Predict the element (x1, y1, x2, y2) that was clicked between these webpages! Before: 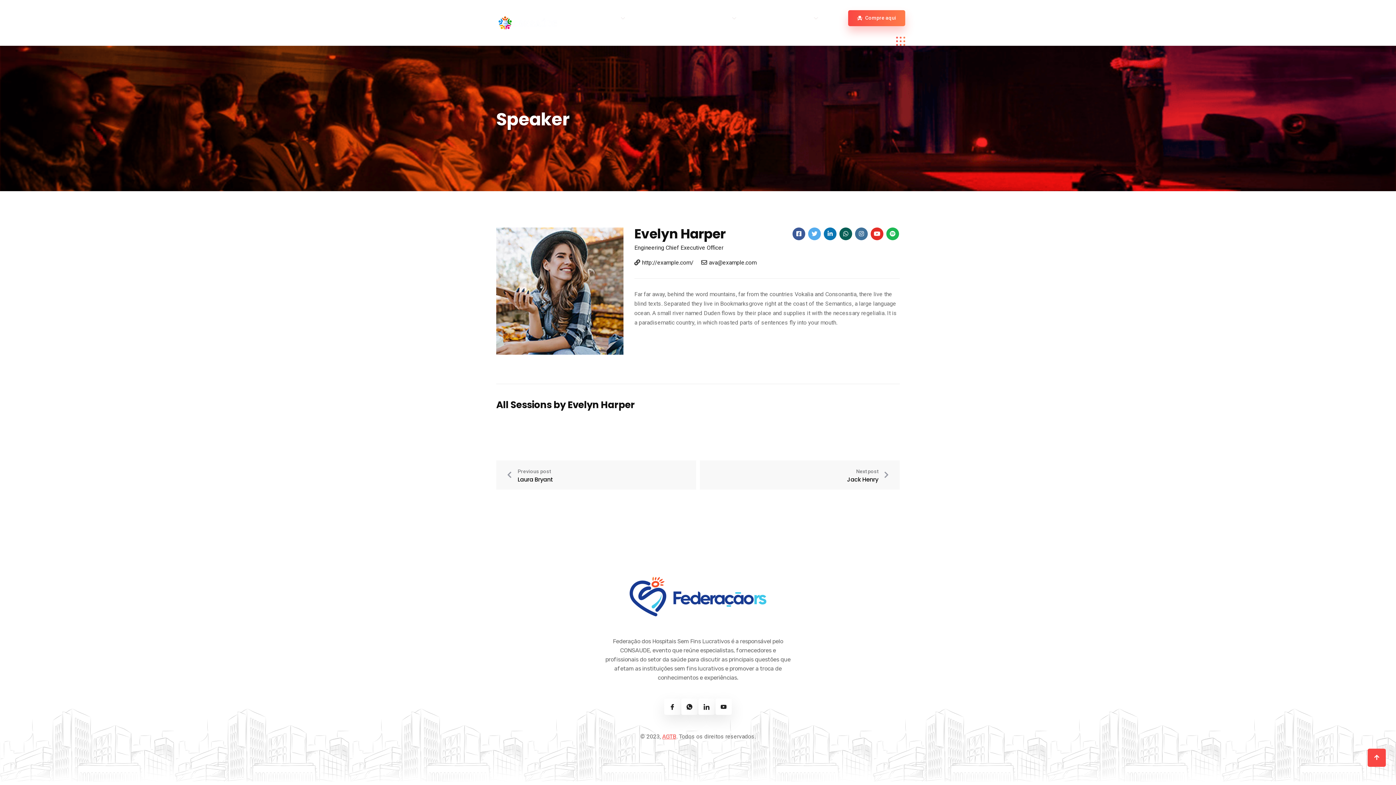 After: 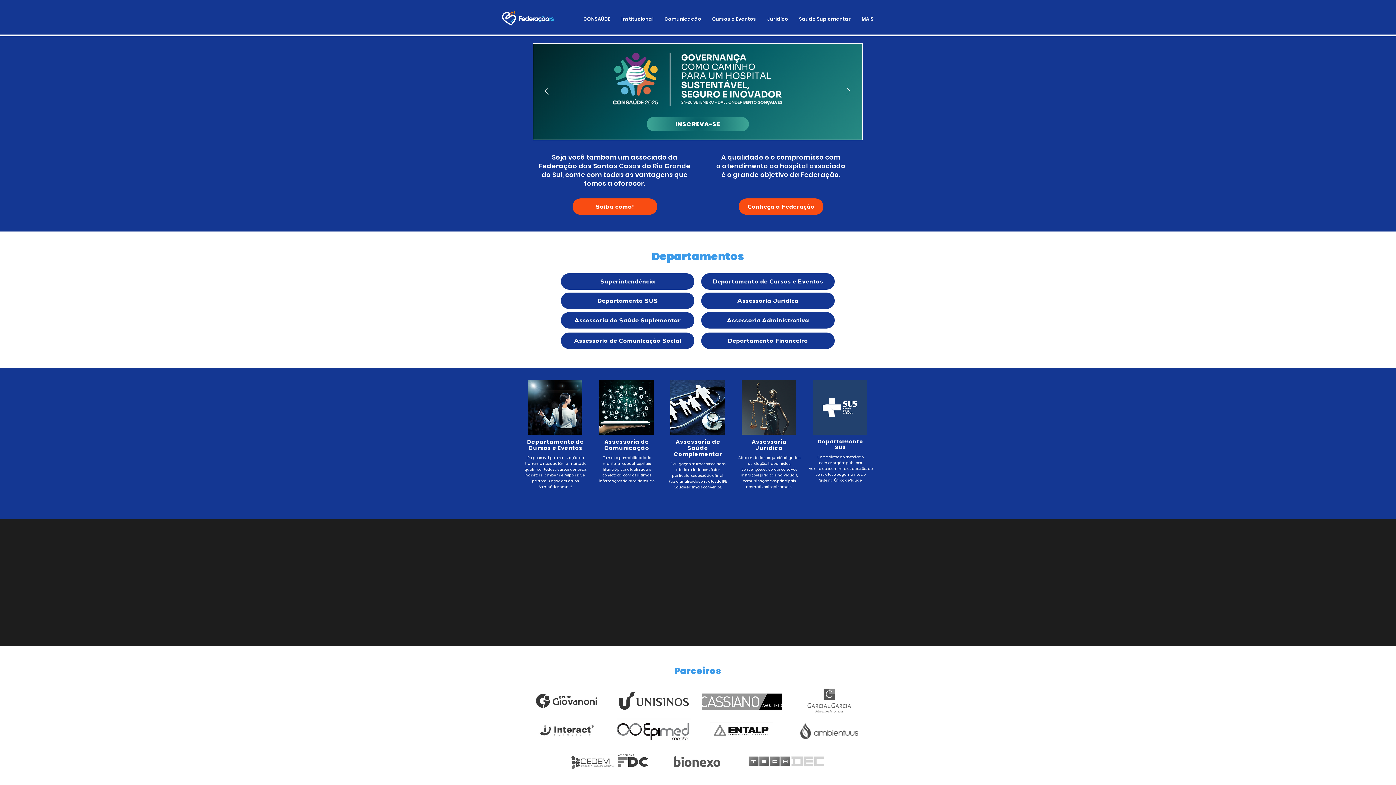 Action: bbox: (552, 573, 843, 620)